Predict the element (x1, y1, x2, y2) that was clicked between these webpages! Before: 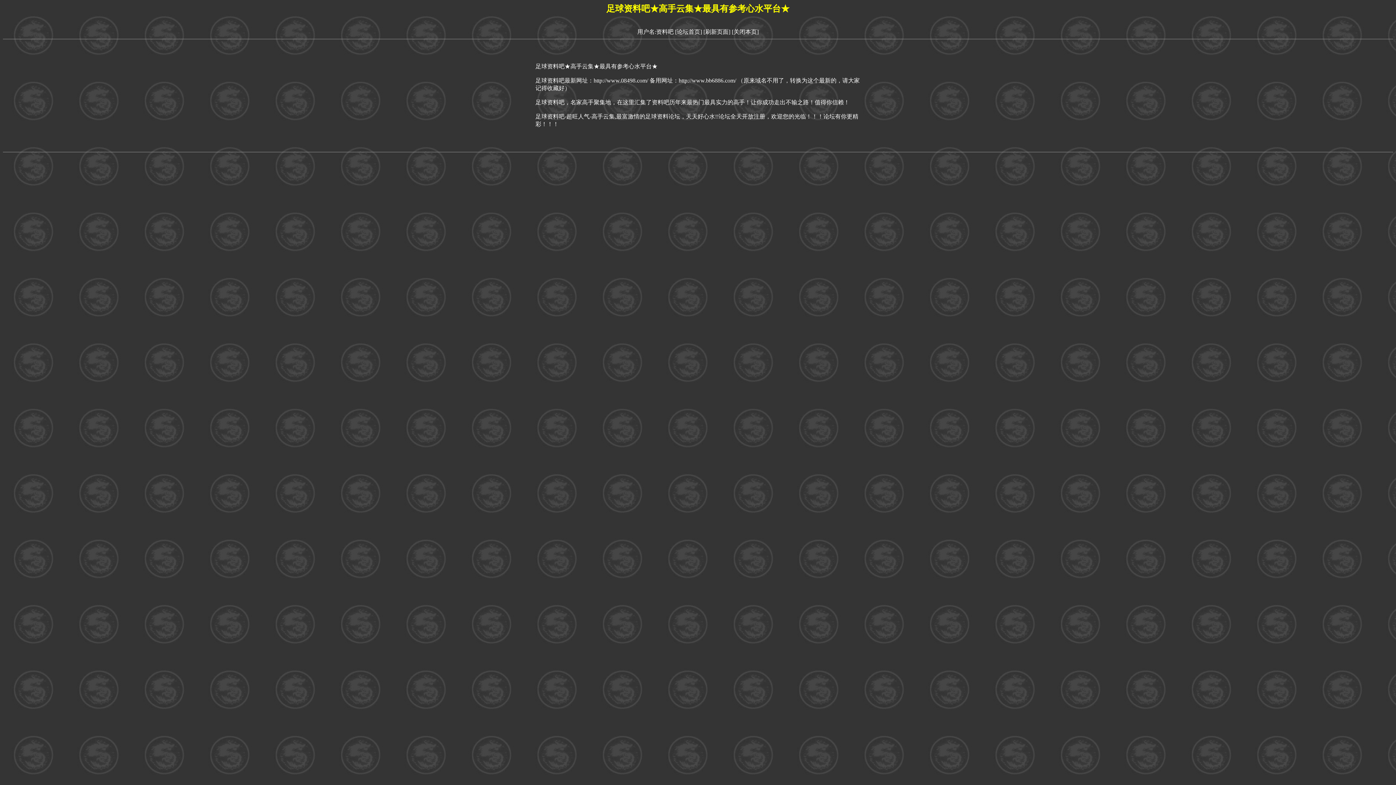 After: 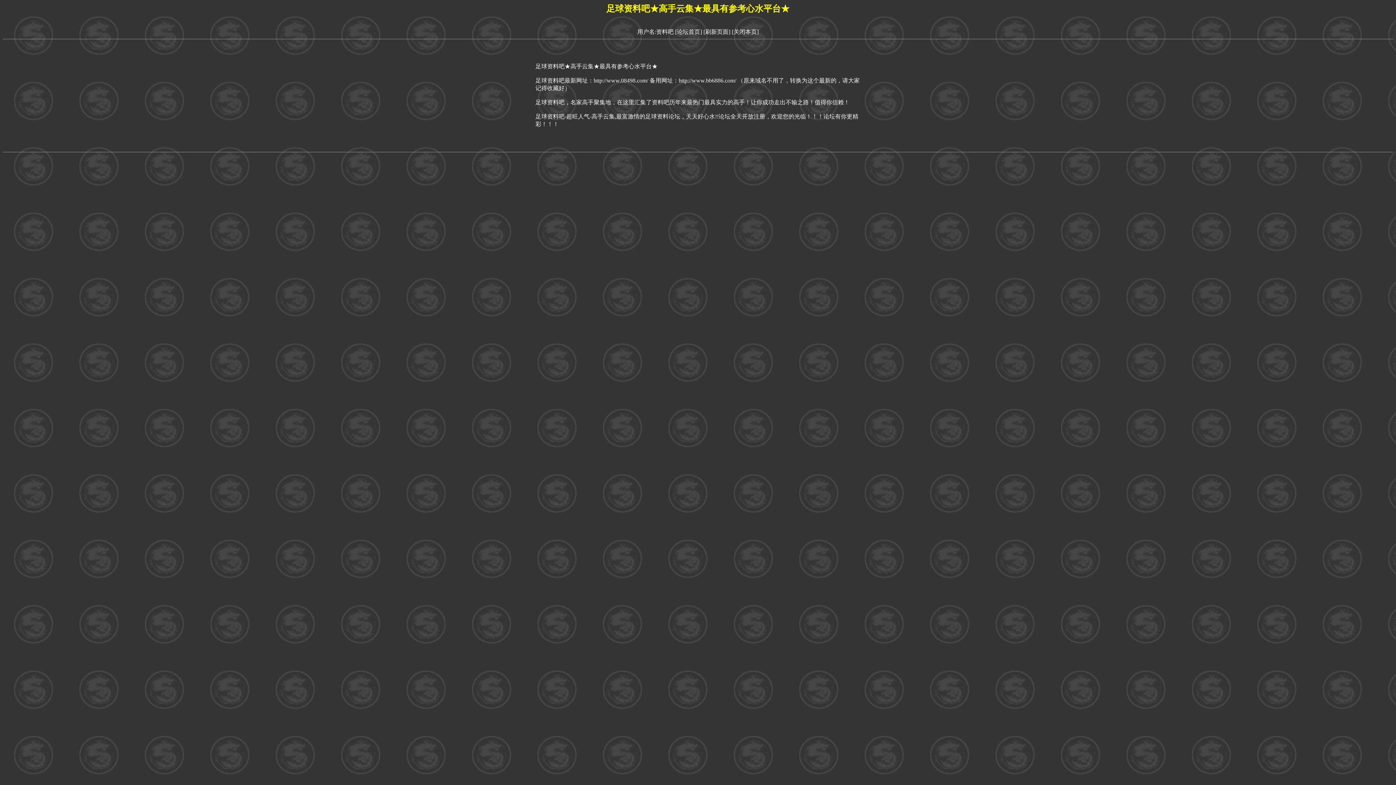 Action: bbox: (703, 28, 730, 34) label: [刷新页面]